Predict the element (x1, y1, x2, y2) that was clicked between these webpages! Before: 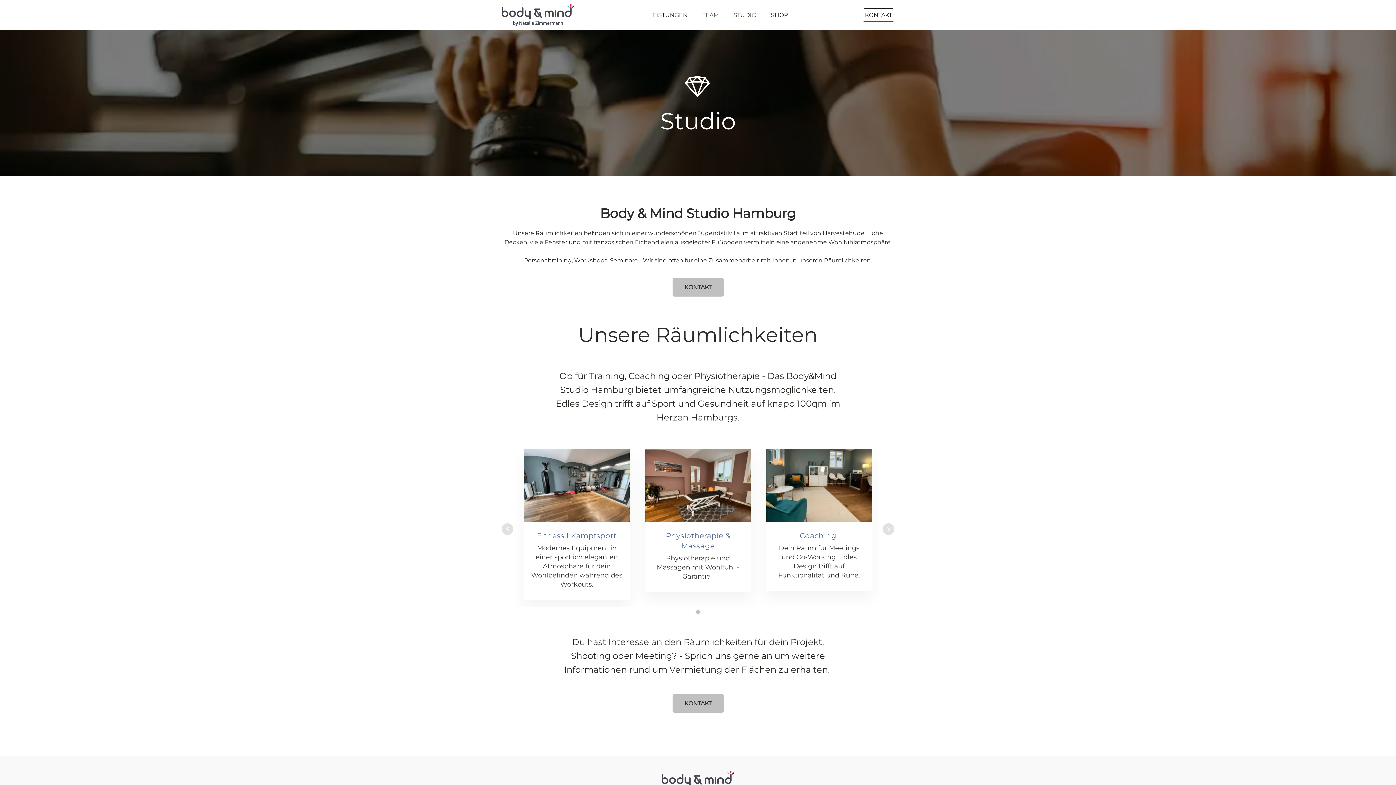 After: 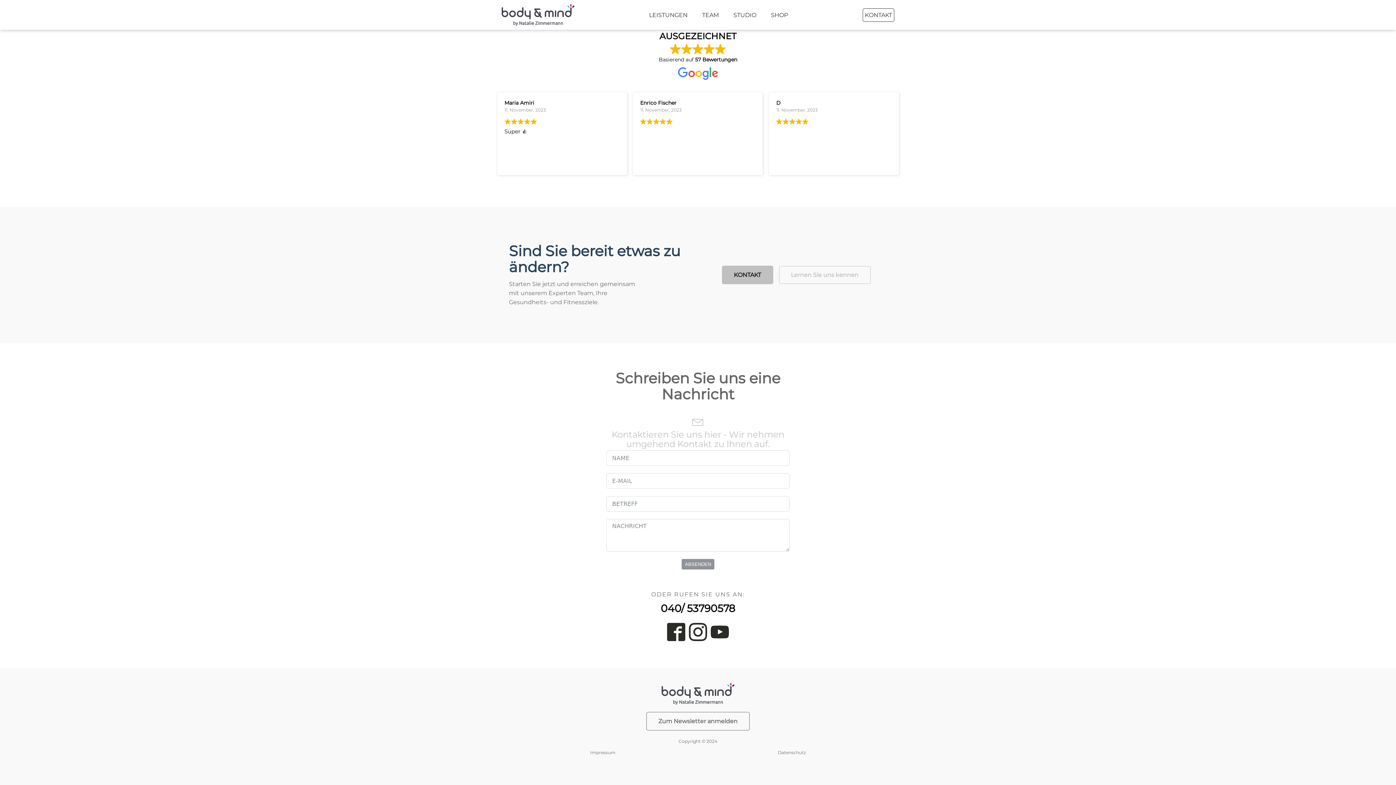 Action: label: KONTAKT bbox: (862, 8, 894, 21)